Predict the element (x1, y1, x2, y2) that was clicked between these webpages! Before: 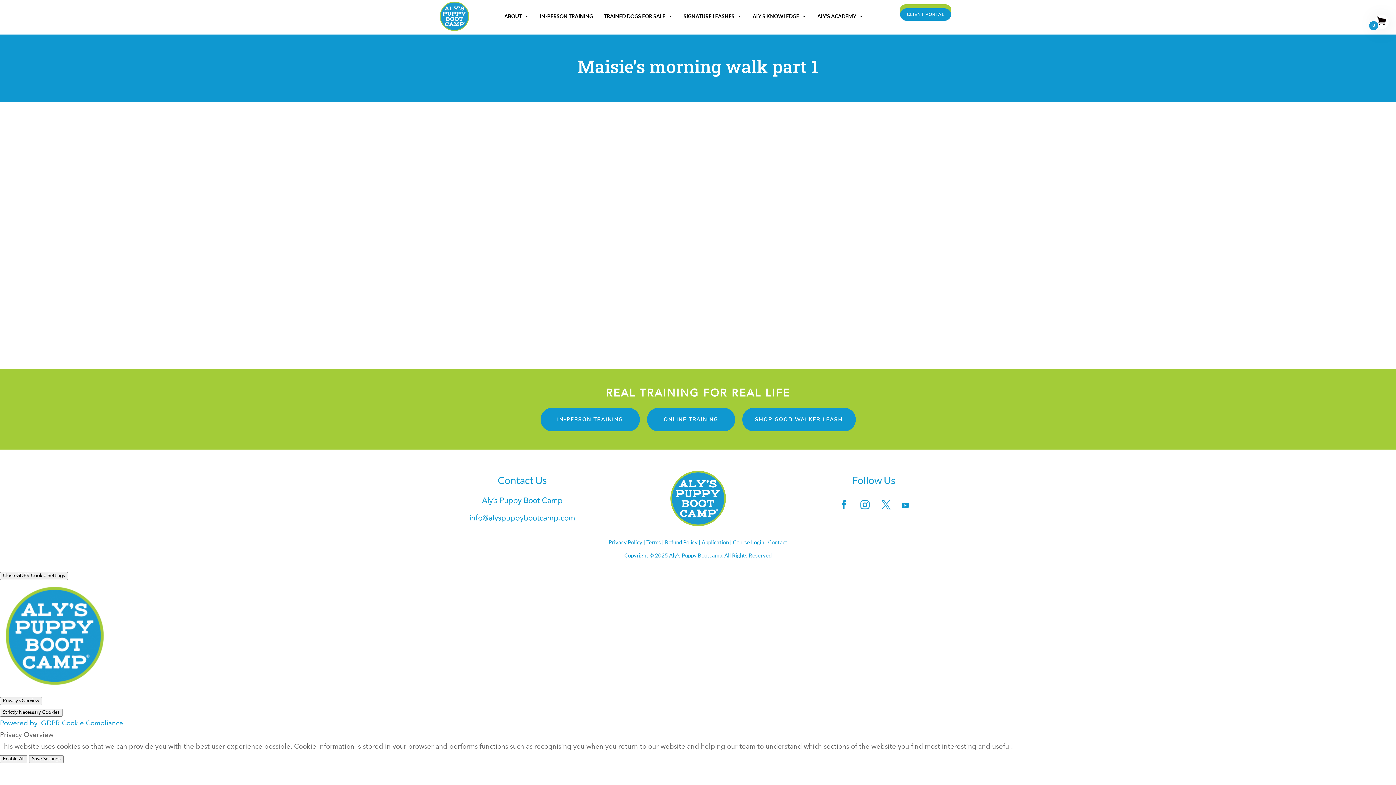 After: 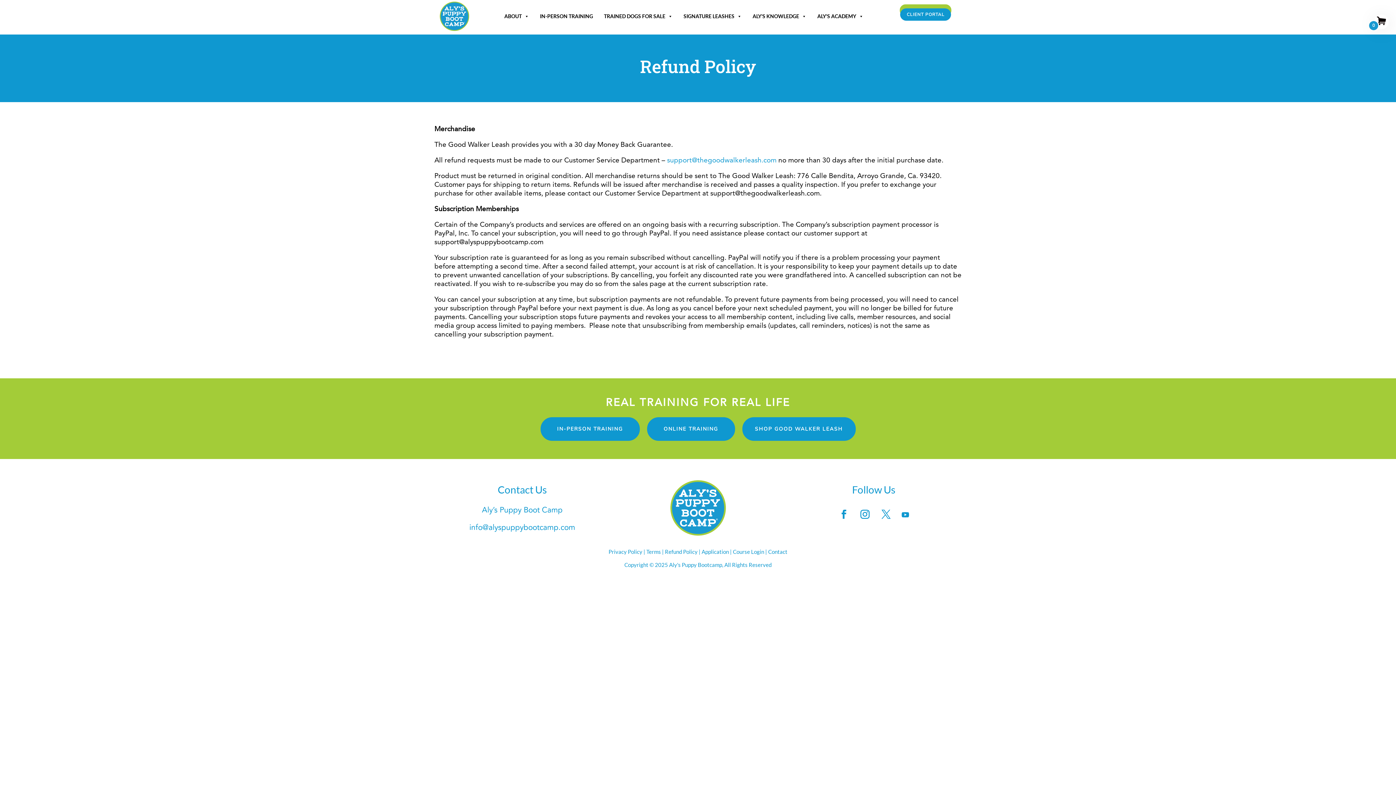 Action: bbox: (665, 539, 697, 545) label: Refund Policy